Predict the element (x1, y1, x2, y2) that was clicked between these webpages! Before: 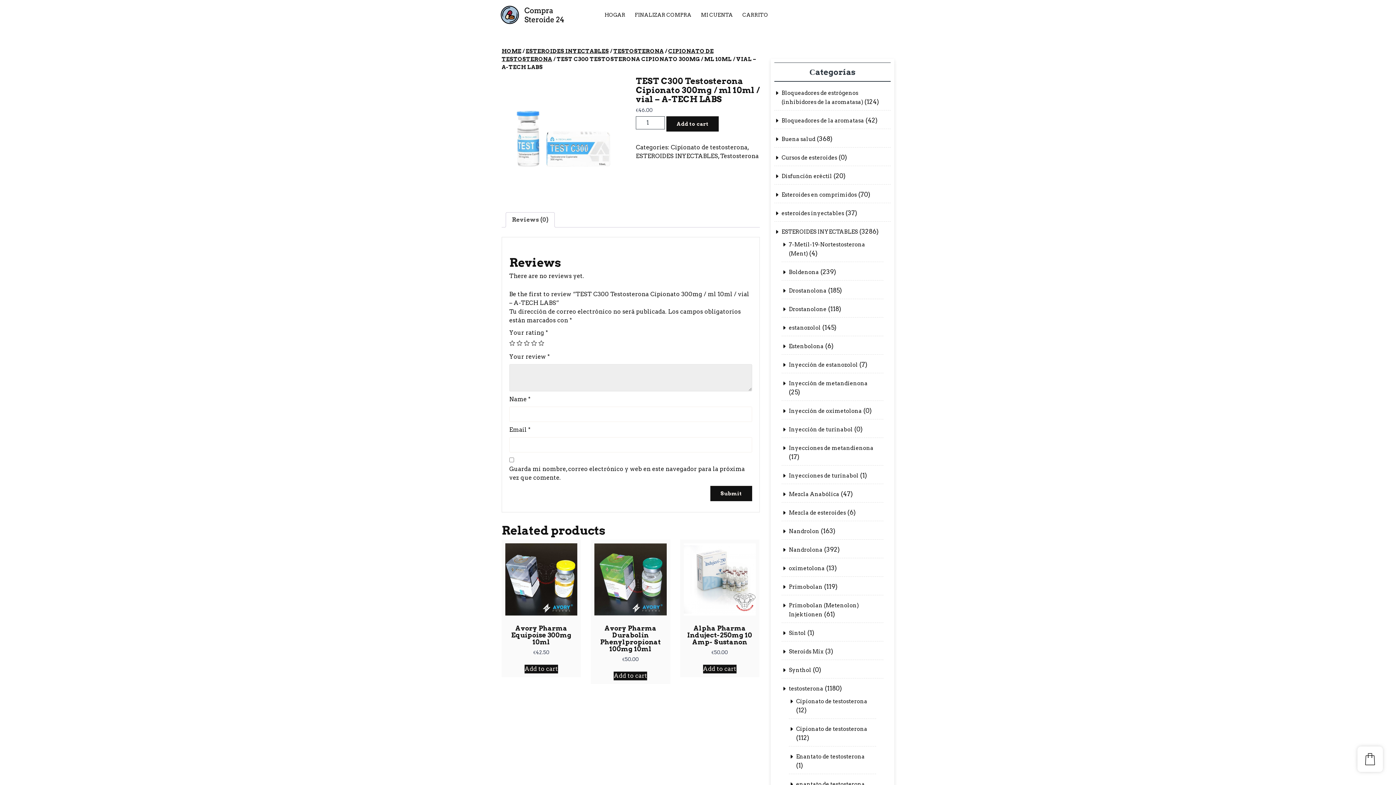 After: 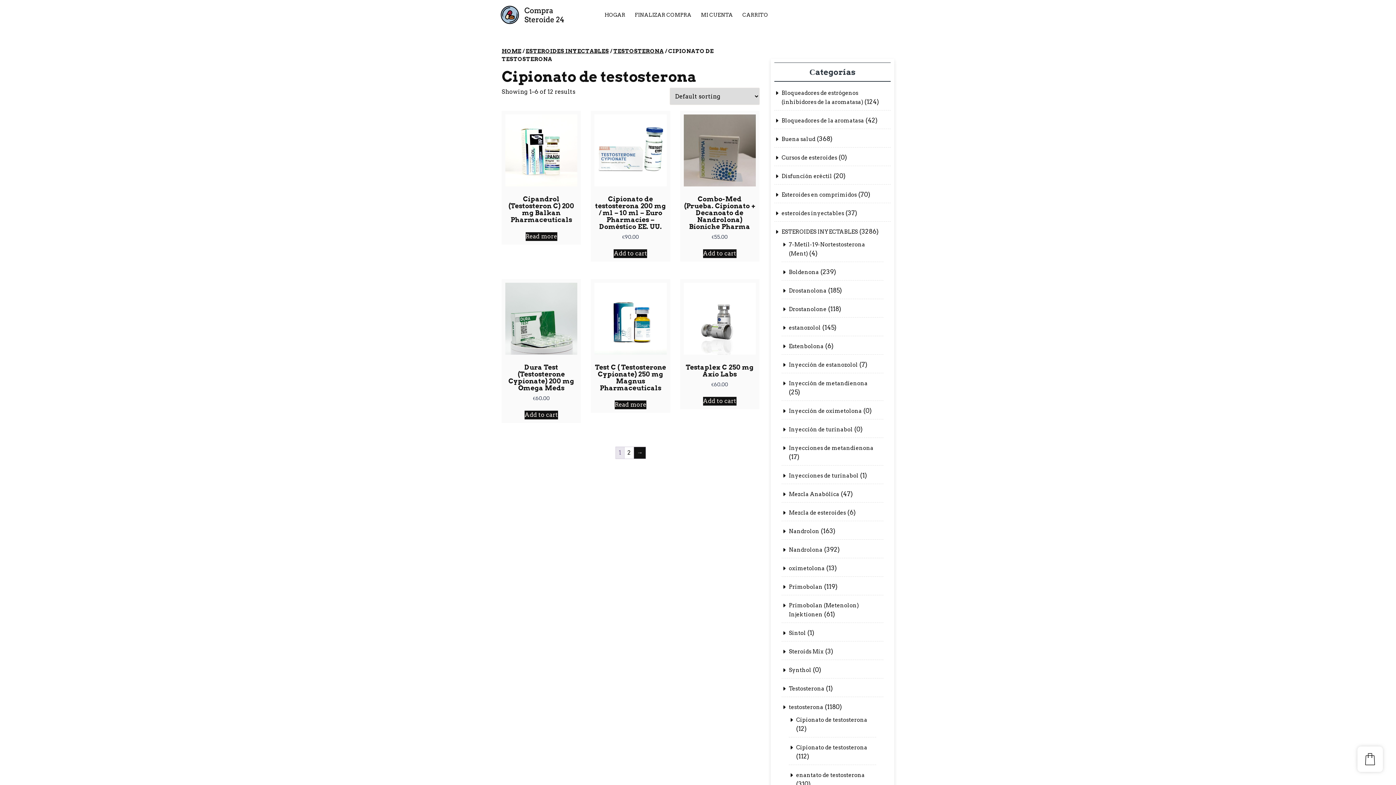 Action: bbox: (796, 698, 867, 704) label: Cipionato de testosterona